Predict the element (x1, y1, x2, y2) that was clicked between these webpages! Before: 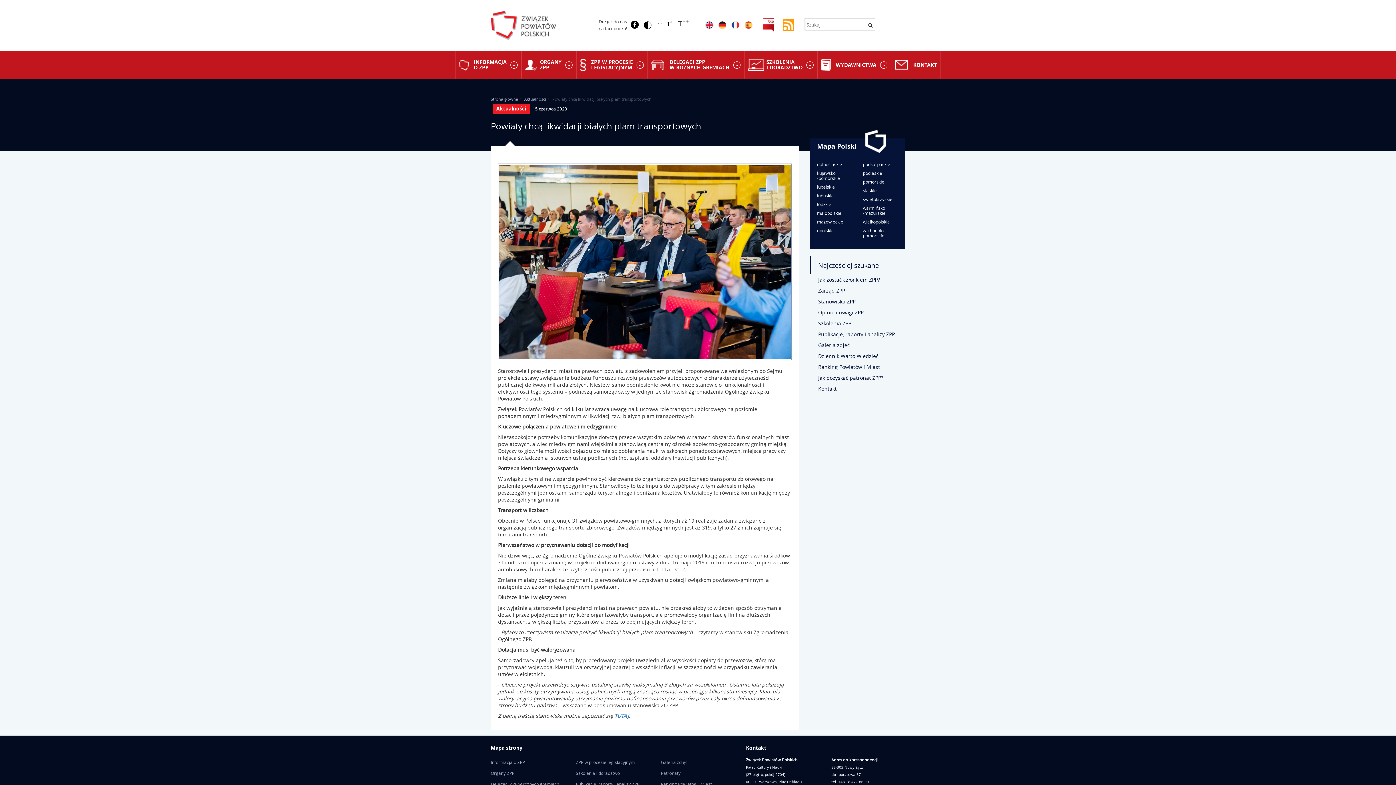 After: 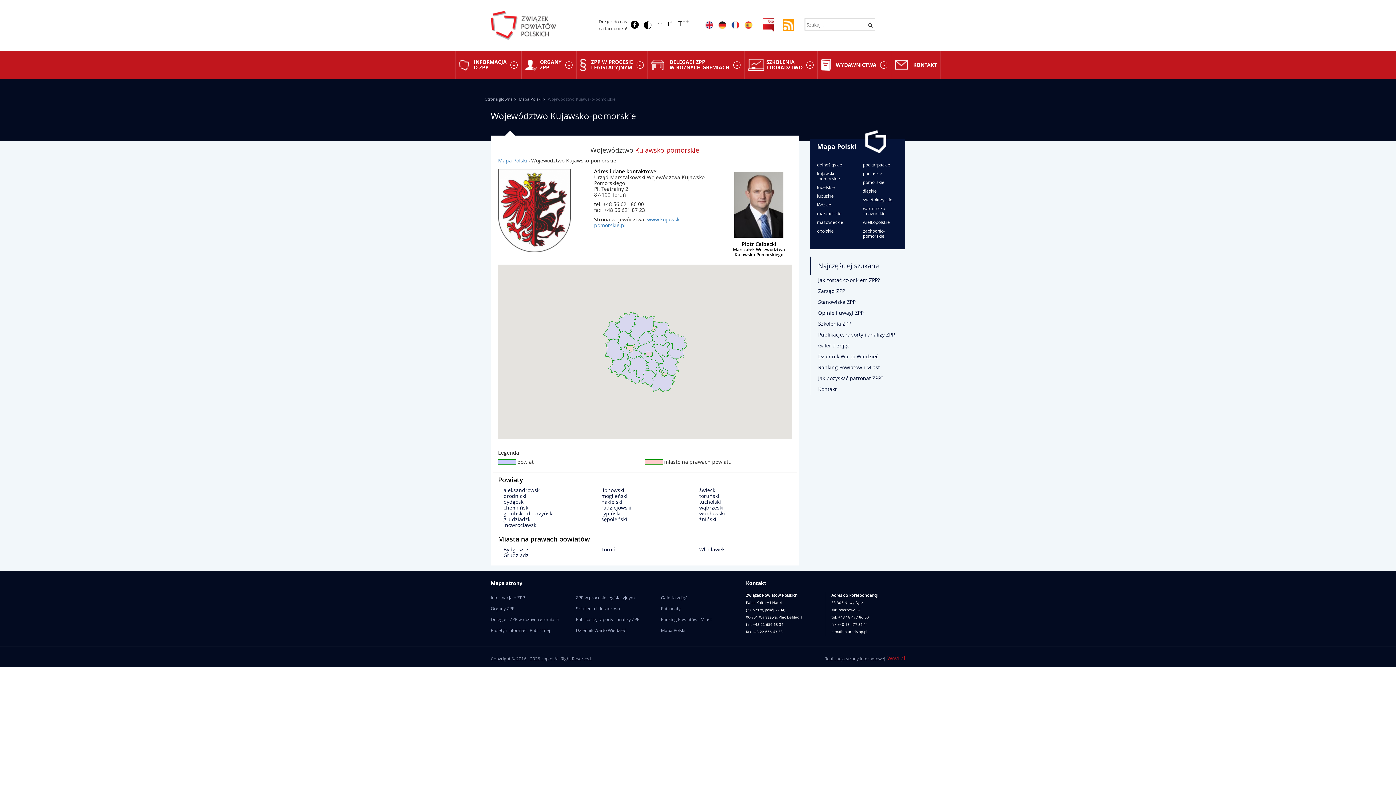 Action: bbox: (817, 170, 852, 180) label: kujawsko
-pomorskie